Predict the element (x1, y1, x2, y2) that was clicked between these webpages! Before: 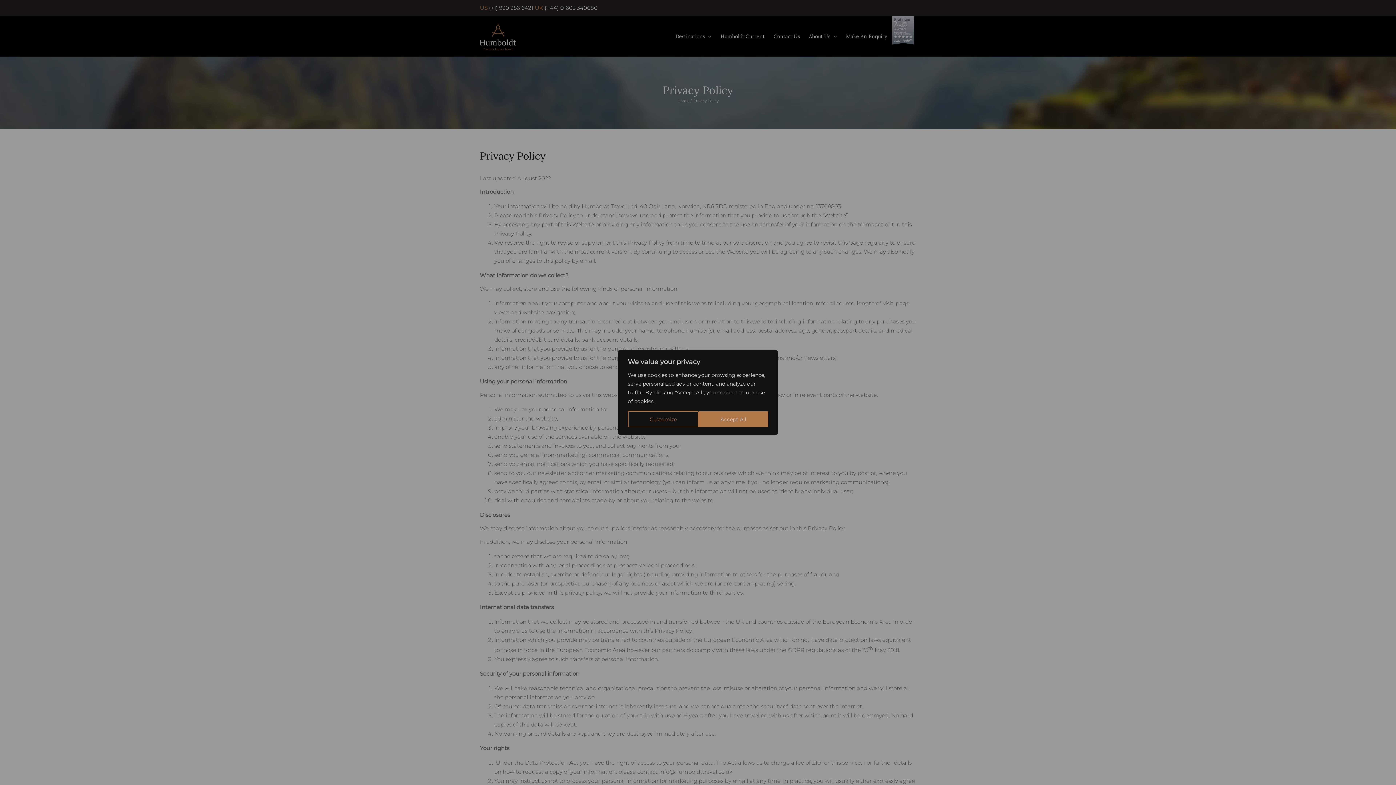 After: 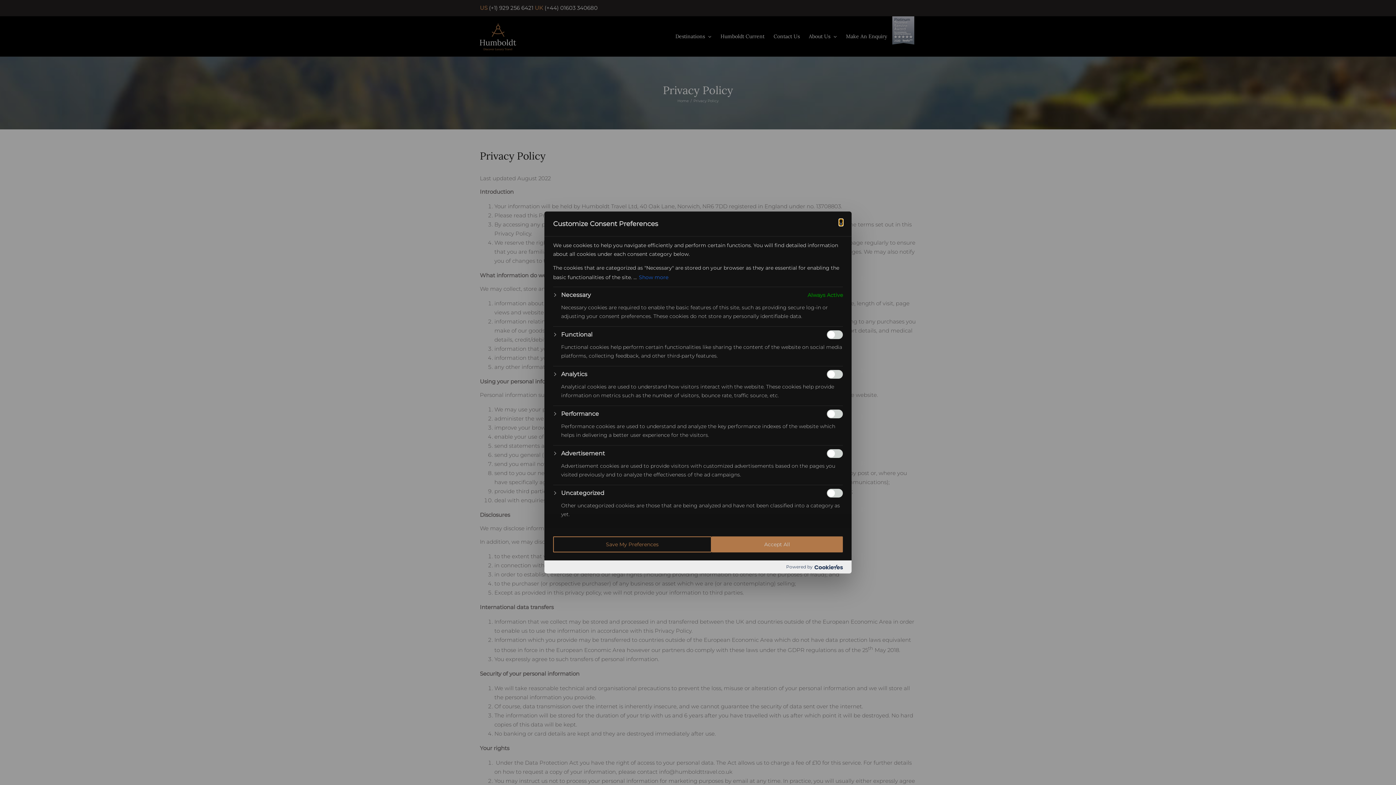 Action: bbox: (628, 411, 698, 427) label: Customize